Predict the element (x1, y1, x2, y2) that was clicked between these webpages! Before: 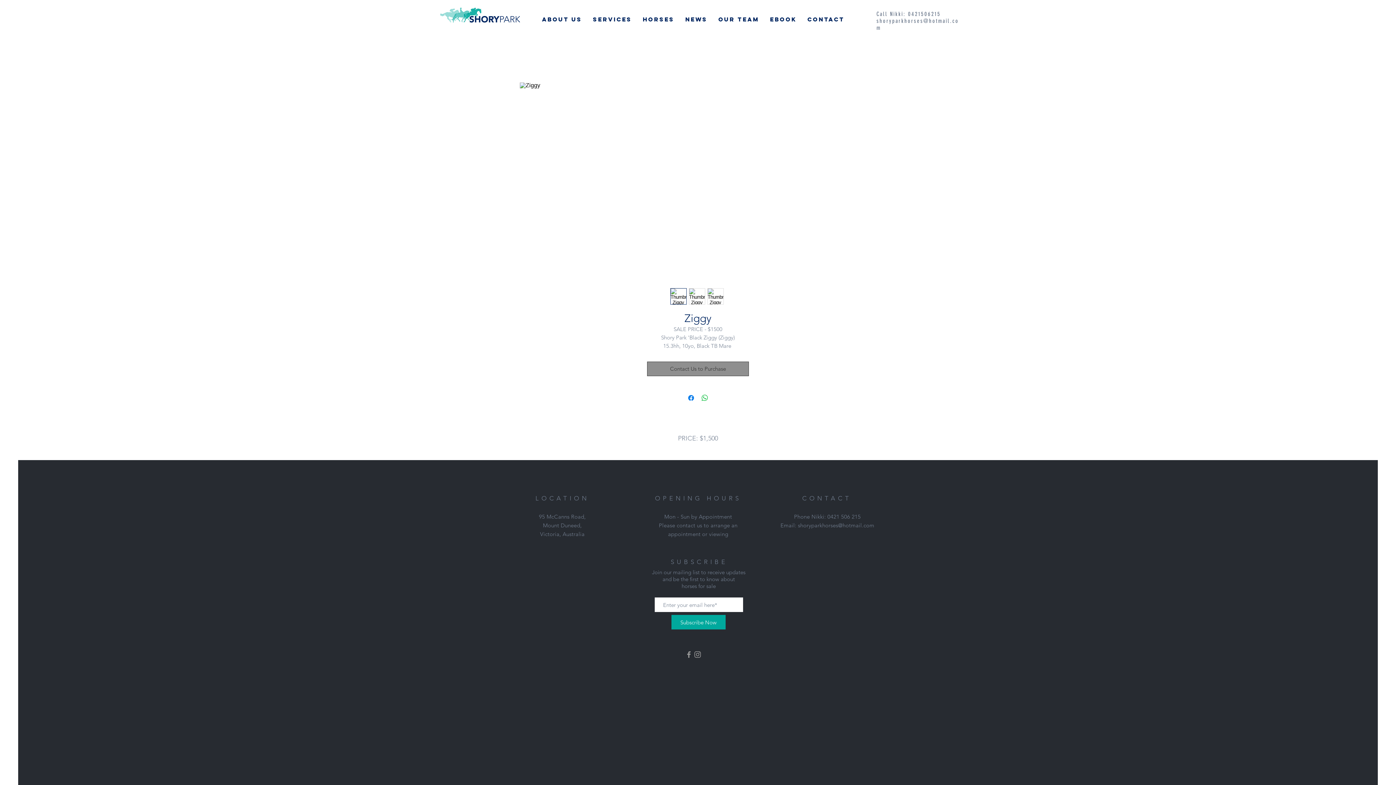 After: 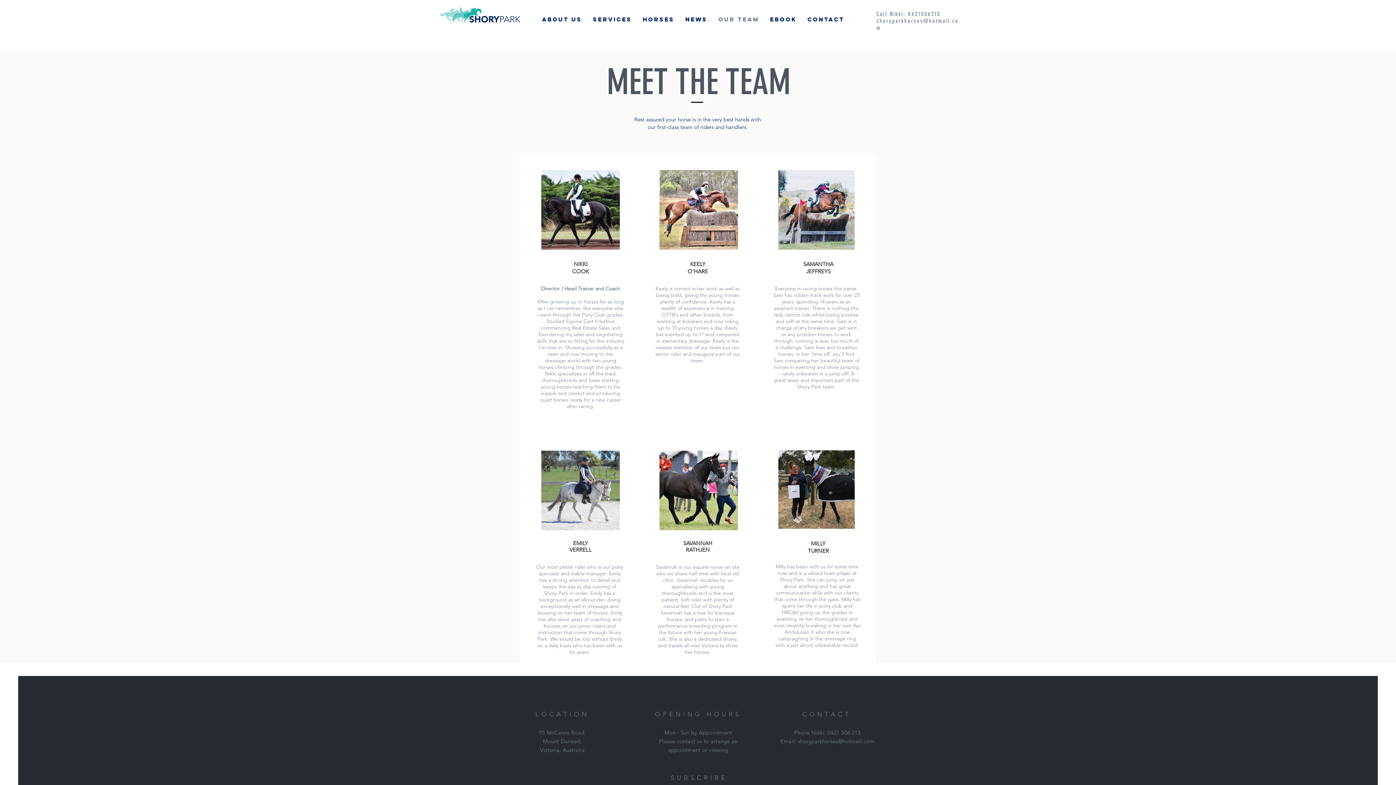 Action: label: OUR TEAM bbox: (713, 13, 764, 25)